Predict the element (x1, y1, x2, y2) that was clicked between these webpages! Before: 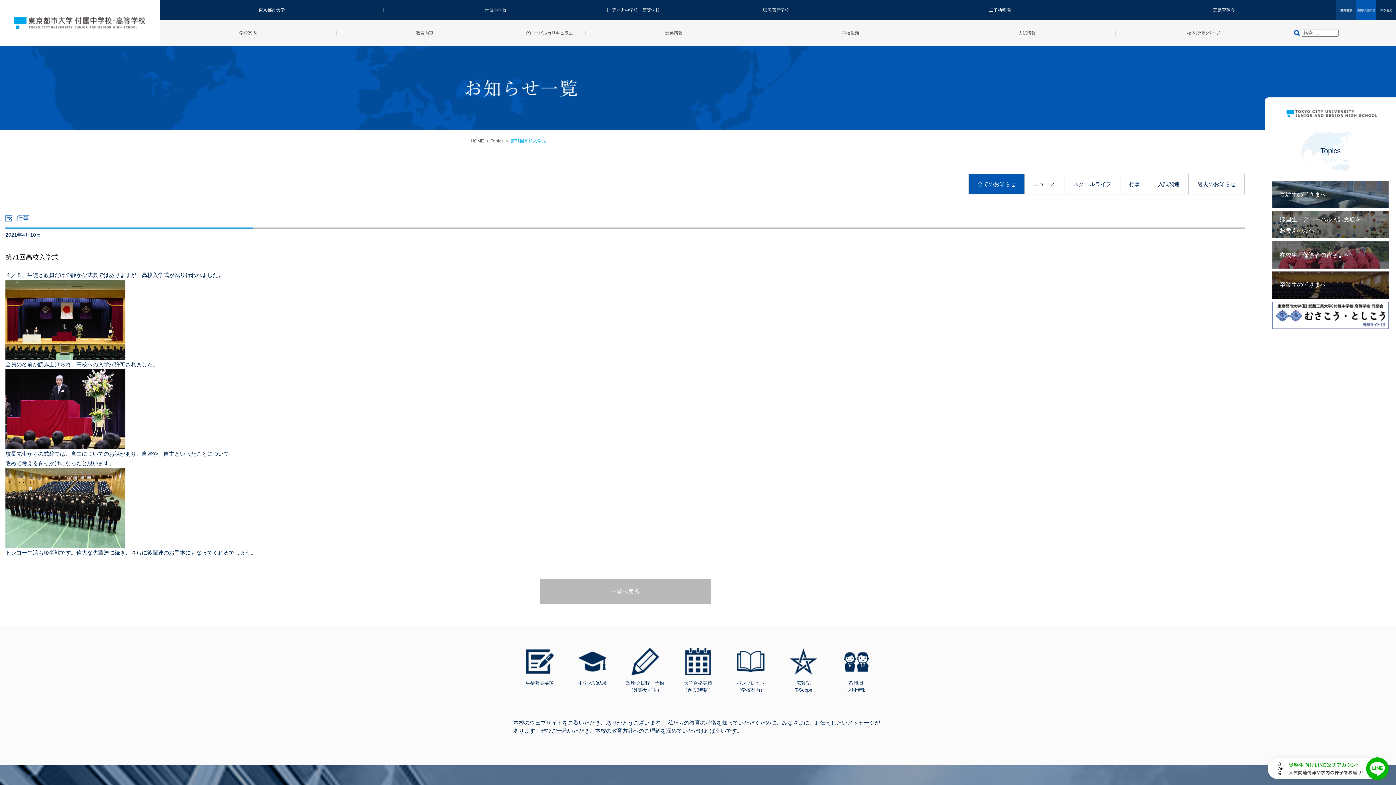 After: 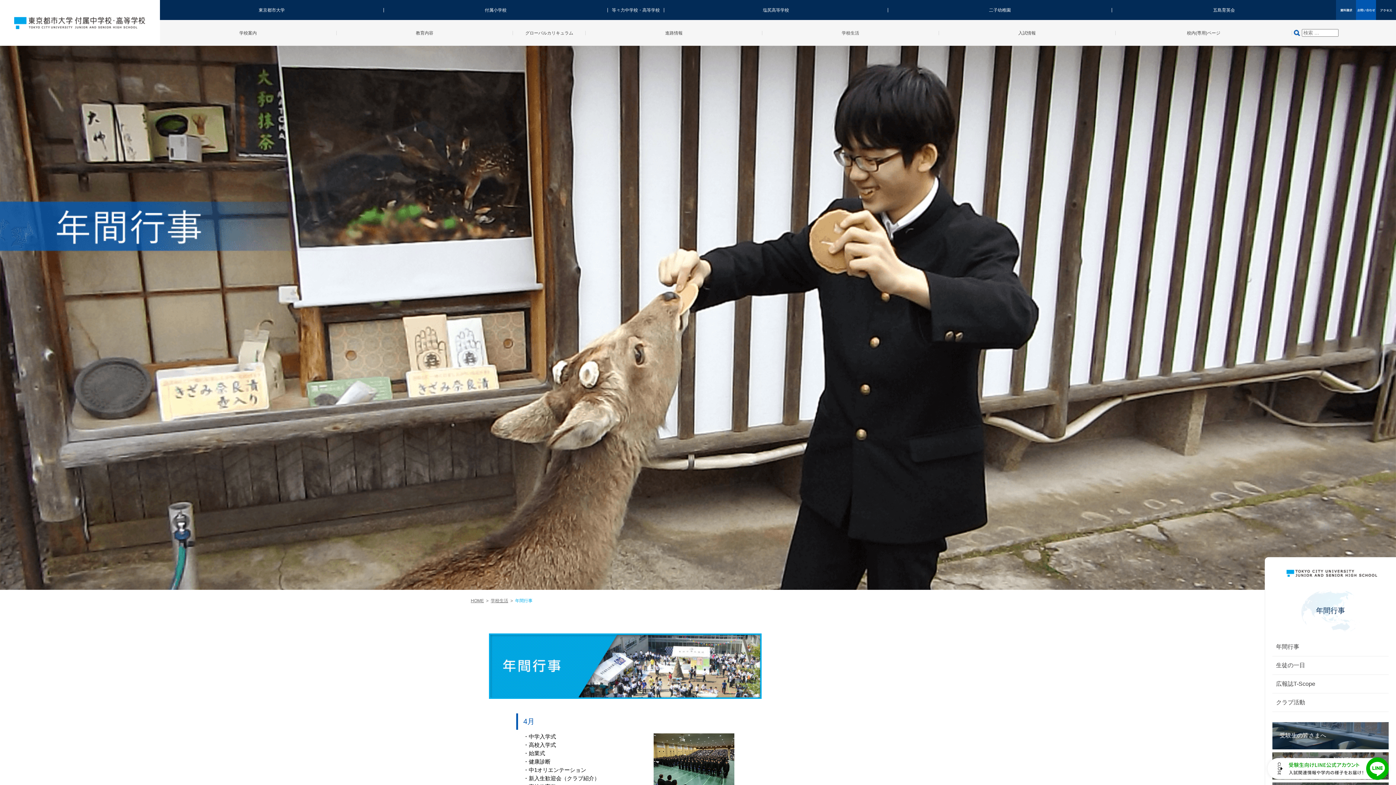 Action: label: 学校生活 bbox: (762, 20, 939, 45)